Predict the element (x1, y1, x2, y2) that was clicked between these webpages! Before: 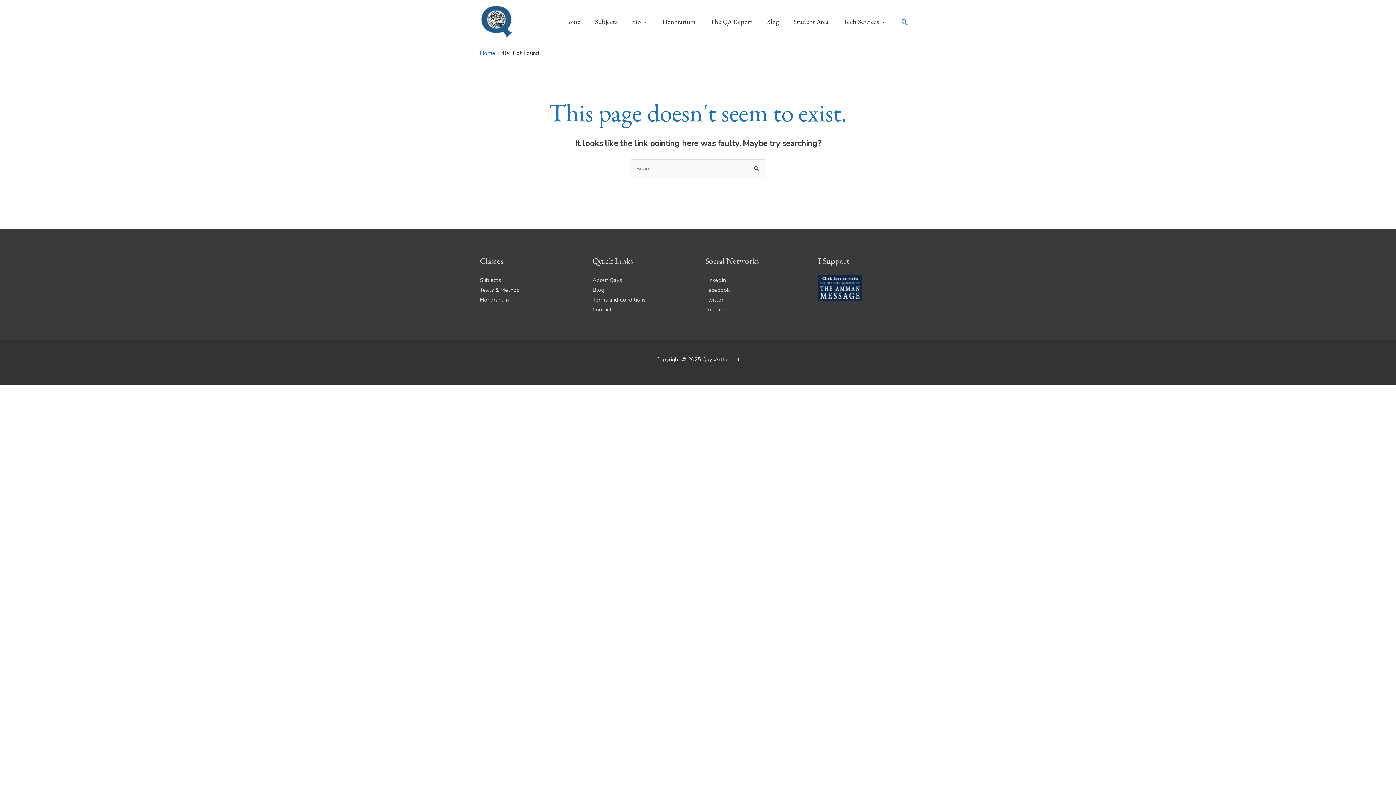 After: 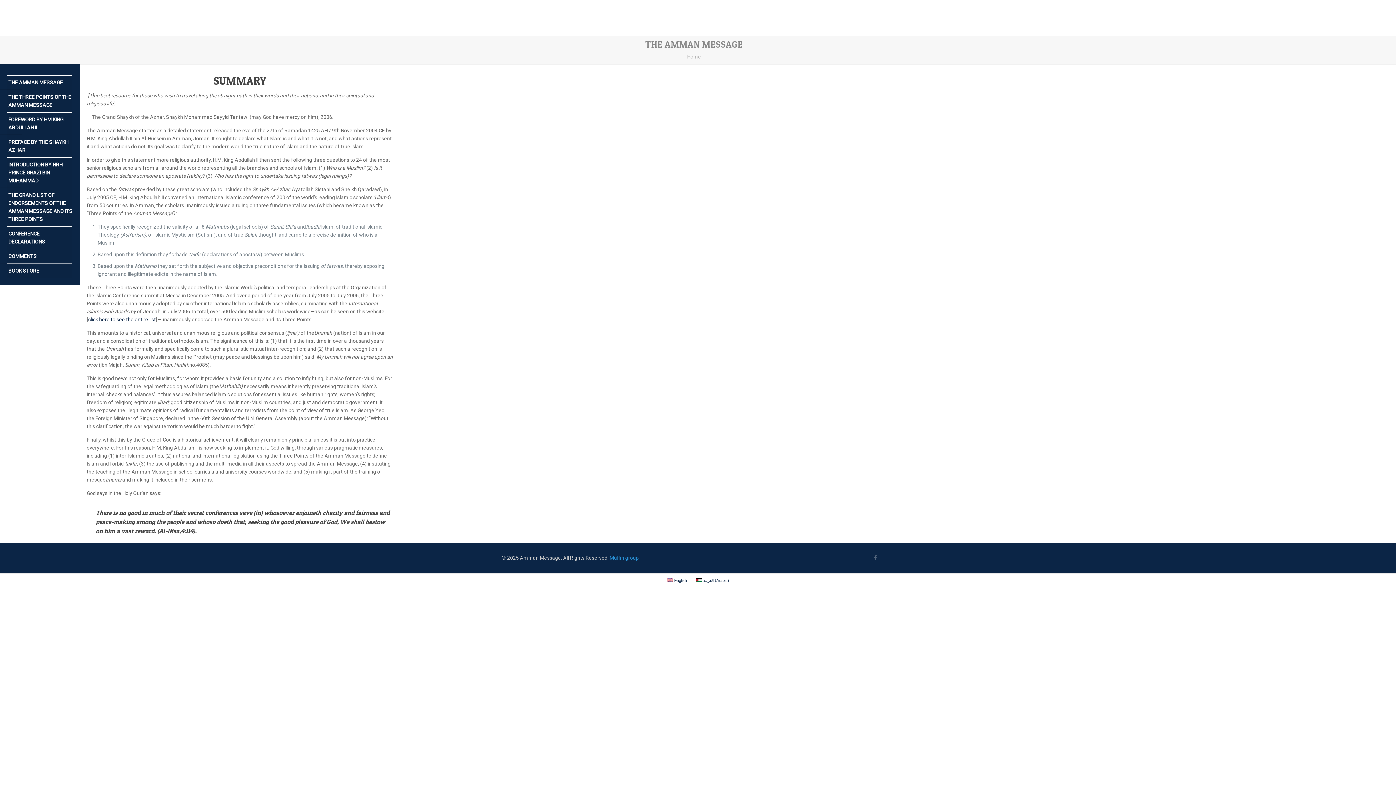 Action: bbox: (818, 284, 861, 291)